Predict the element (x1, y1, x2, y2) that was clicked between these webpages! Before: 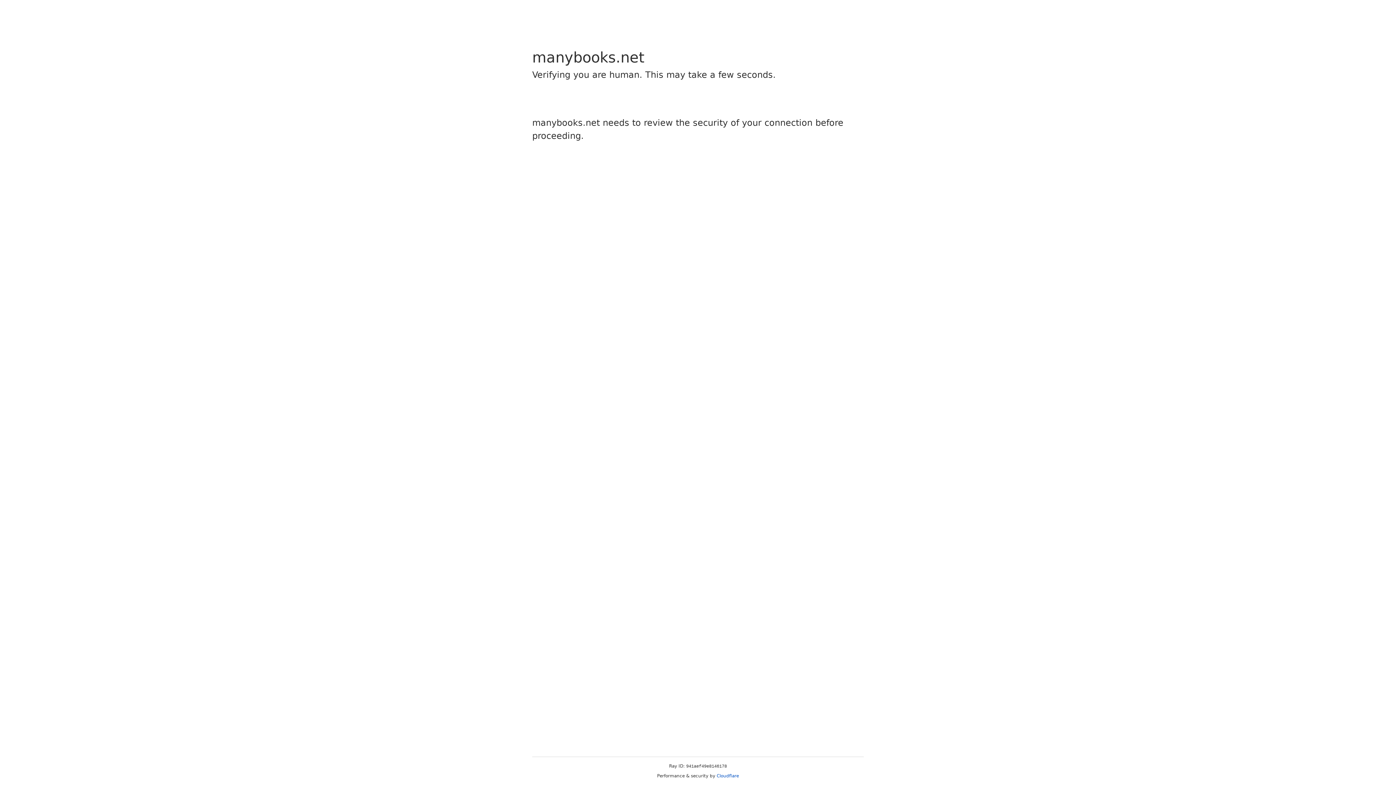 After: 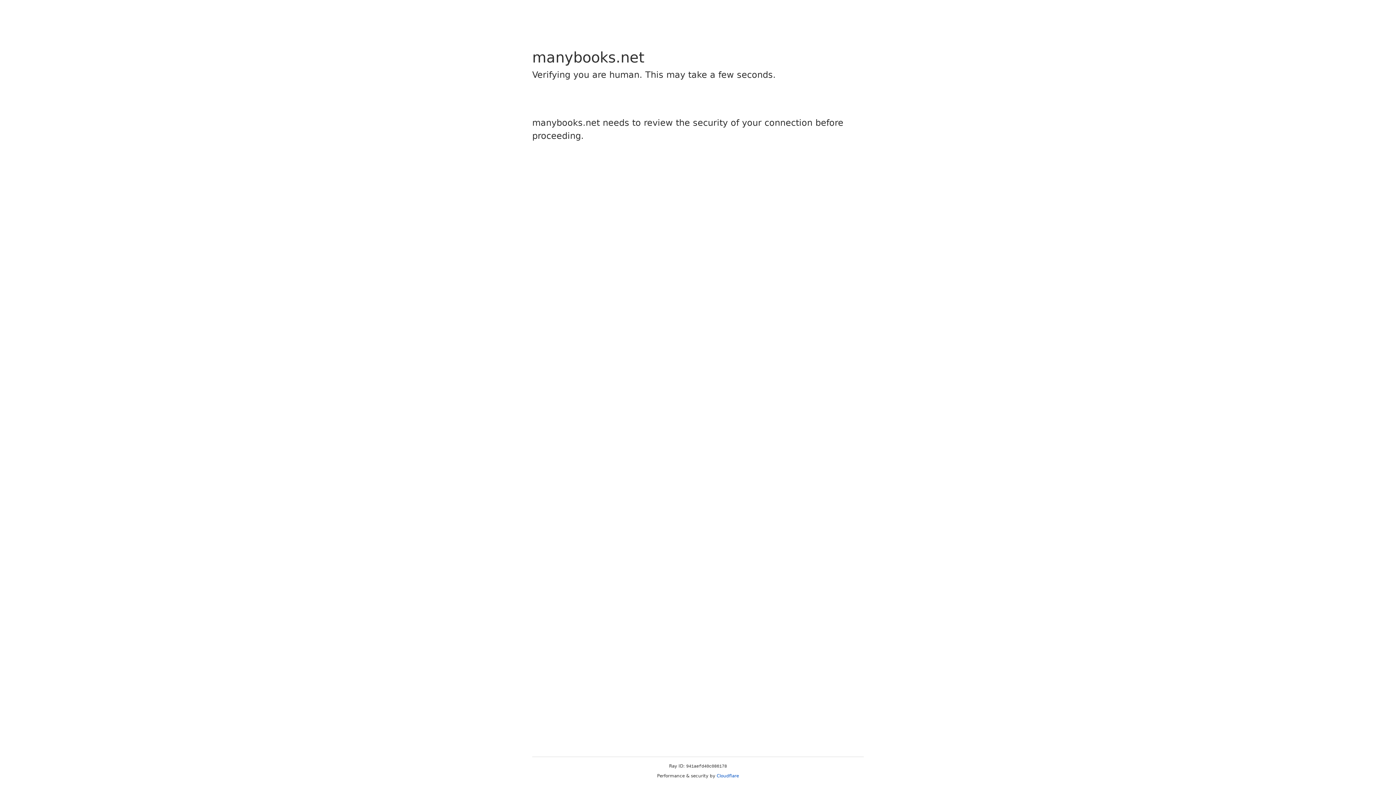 Action: label: Cloudflare bbox: (716, 773, 739, 778)